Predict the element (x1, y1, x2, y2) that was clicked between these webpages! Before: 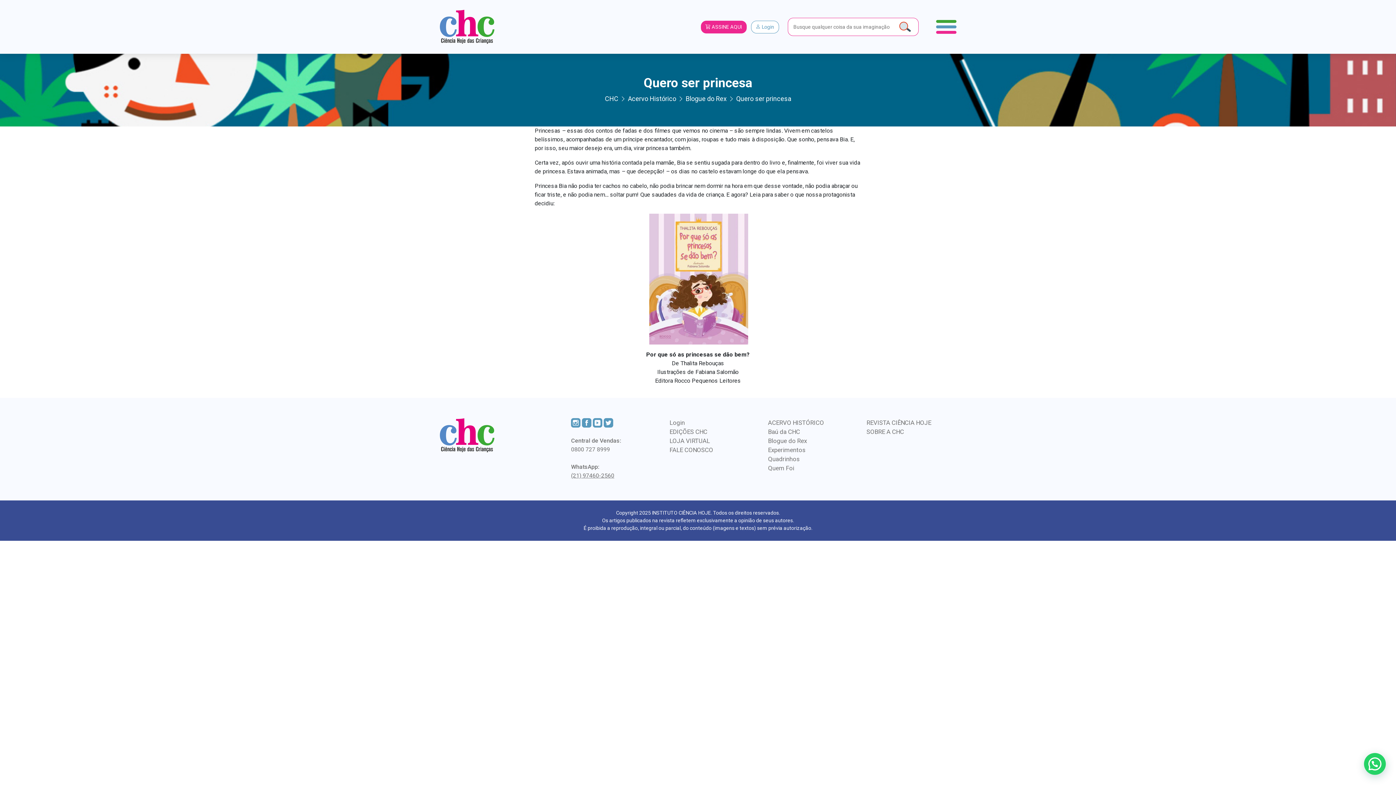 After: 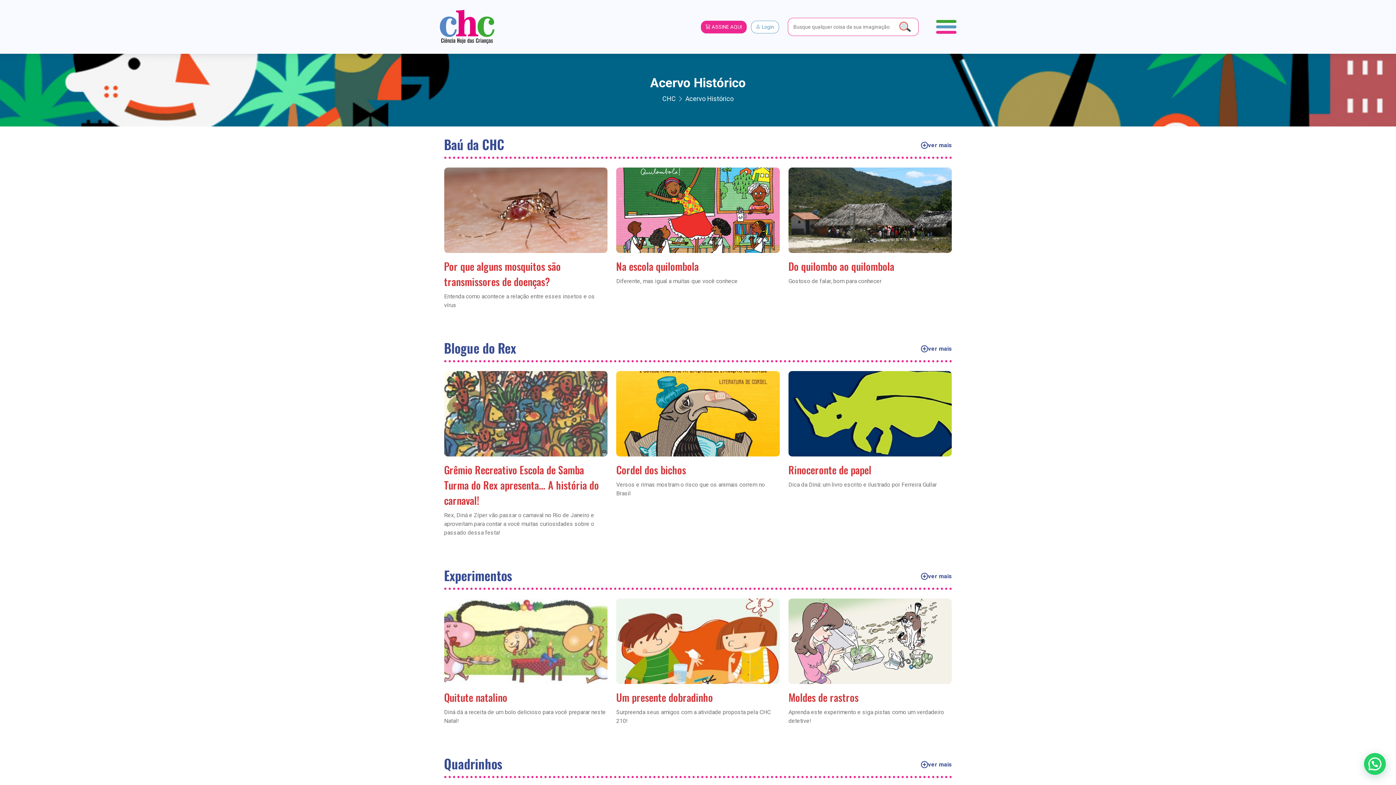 Action: label: Acervo Histórico bbox: (628, 94, 676, 102)